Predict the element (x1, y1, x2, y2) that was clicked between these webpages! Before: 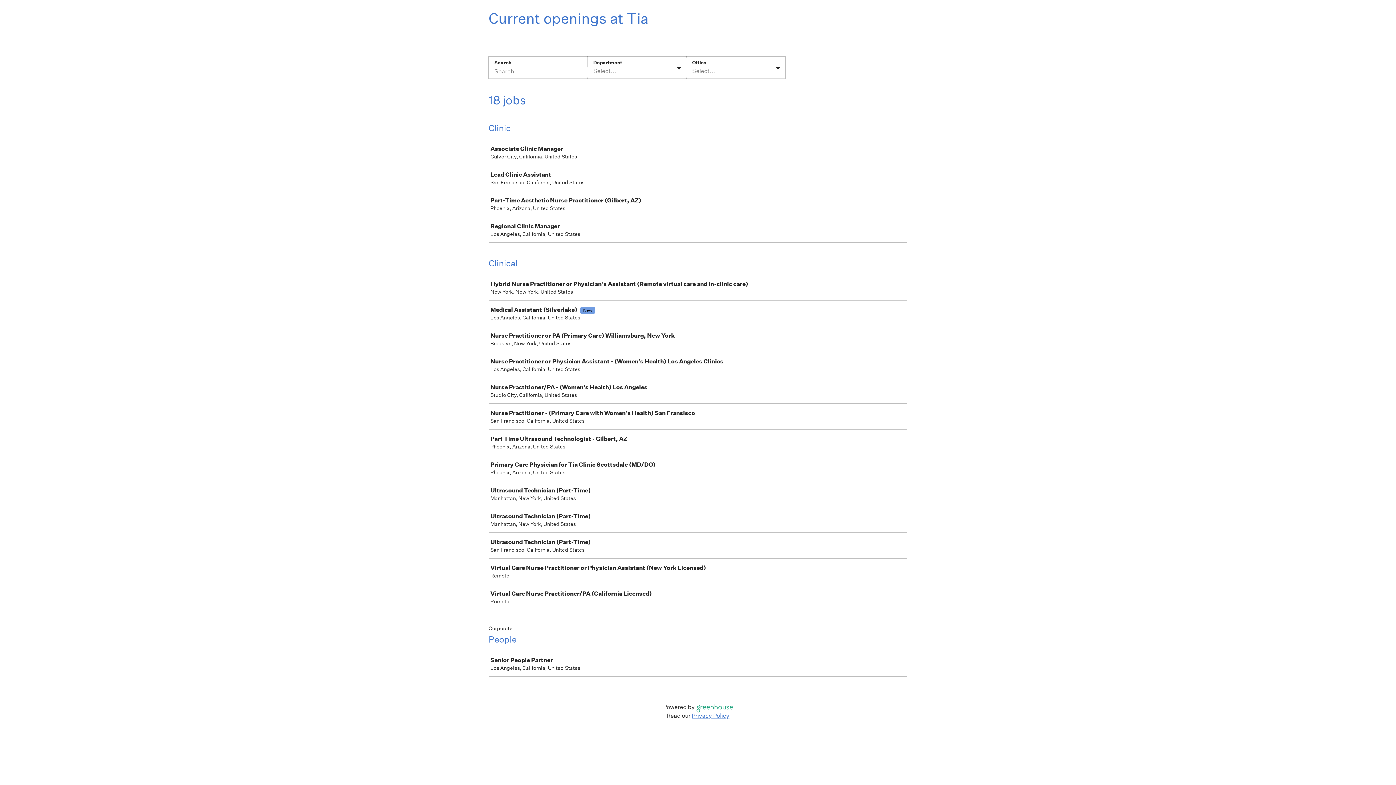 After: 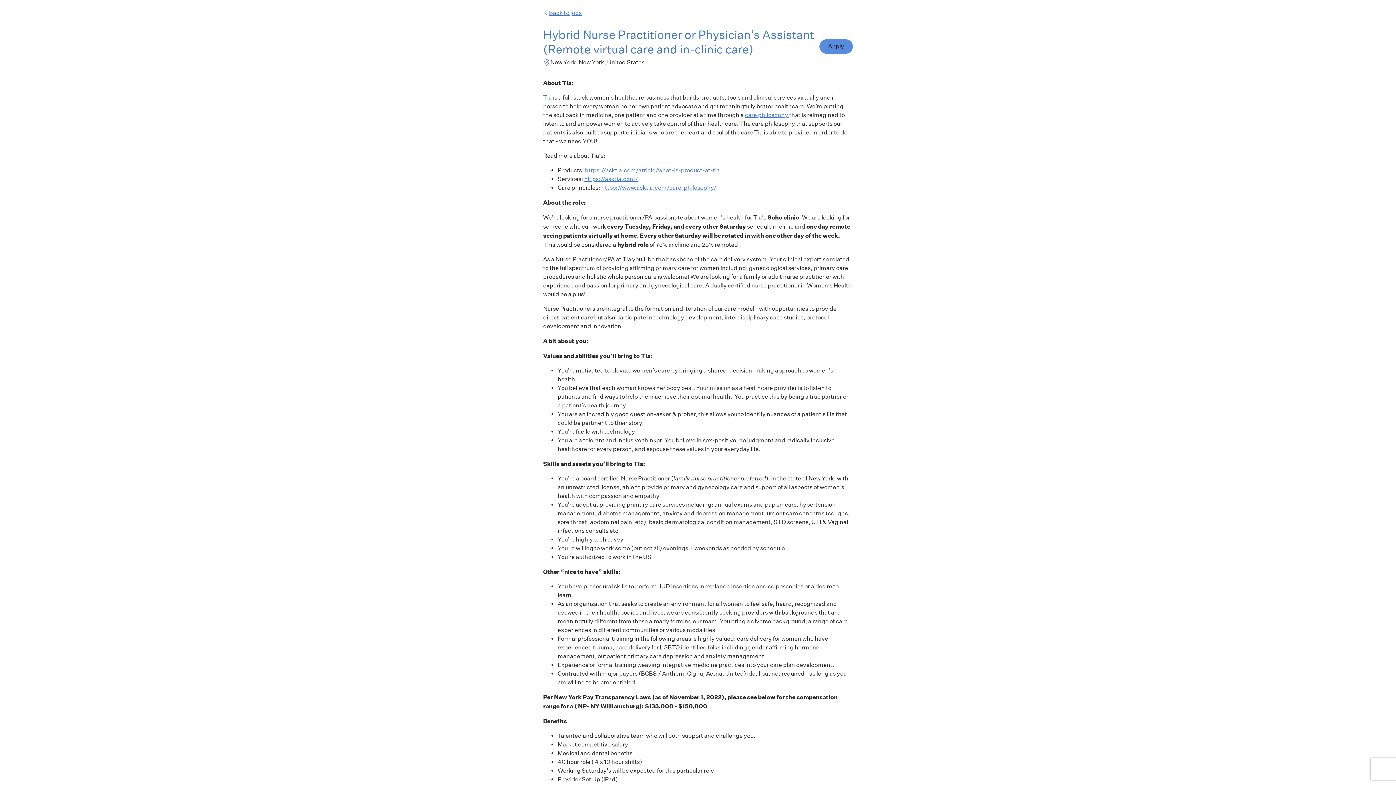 Action: bbox: (489, 275, 910, 300) label: Hybrid Nurse Practitioner or Physician’s Assistant (Remote virtual care and in-clinic care)

New York, New York, United States